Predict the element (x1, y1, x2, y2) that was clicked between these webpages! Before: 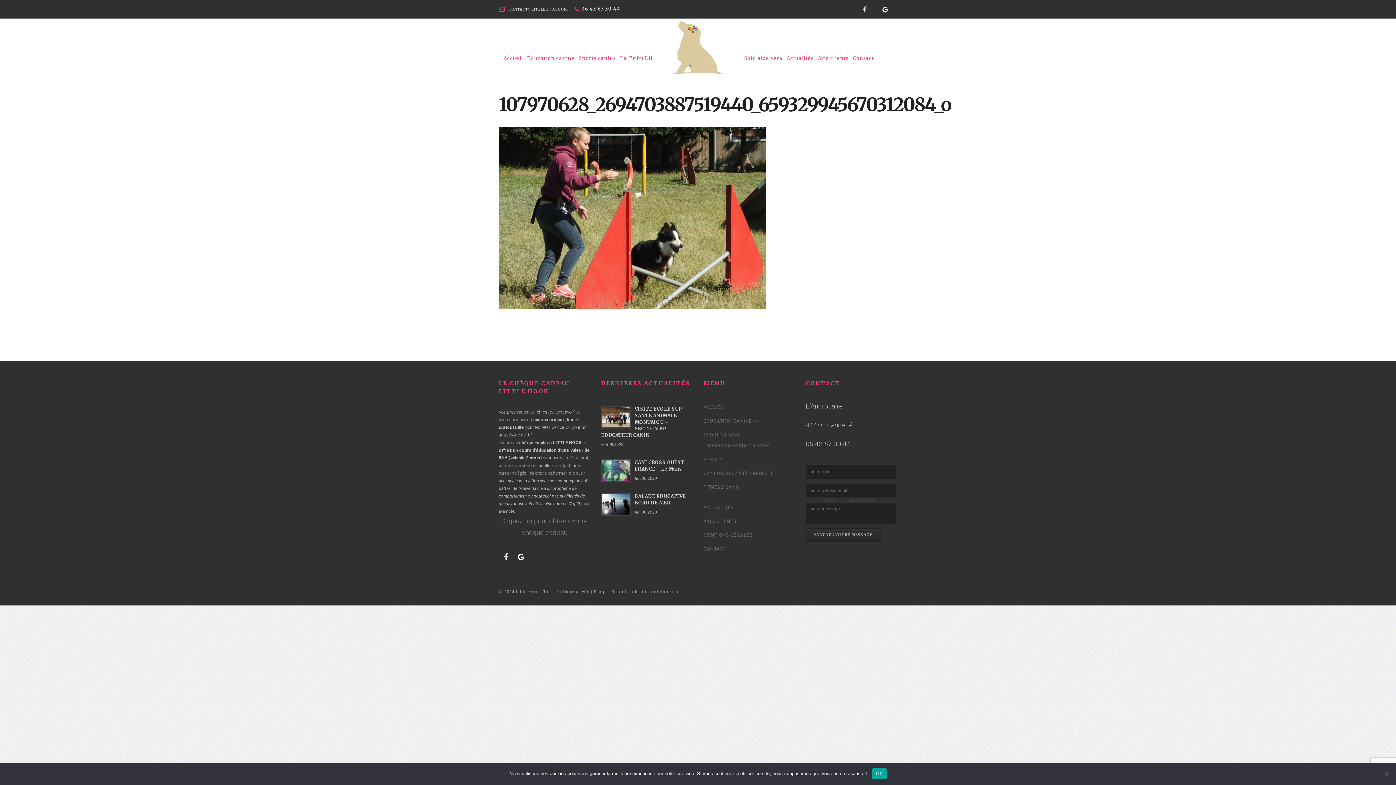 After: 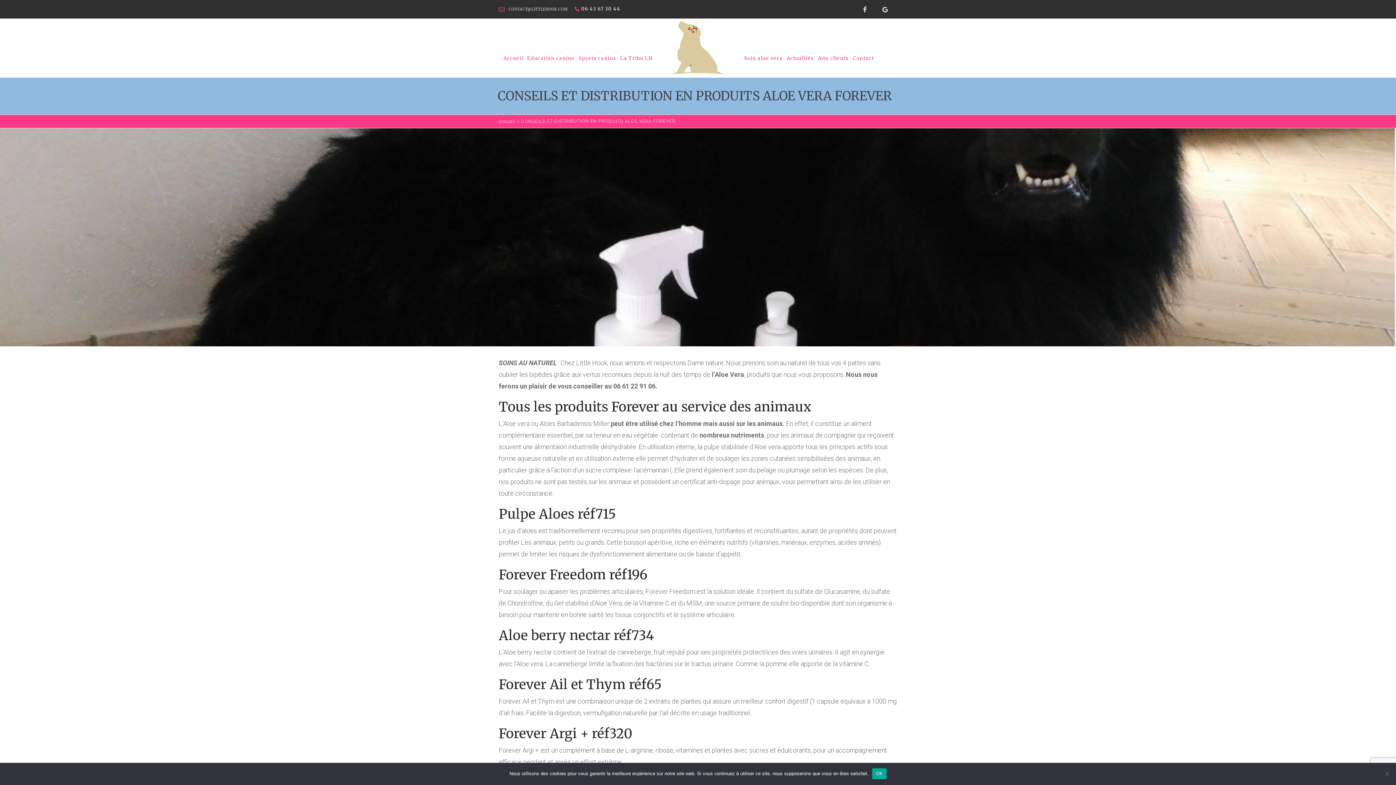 Action: label: Soin aloe vera bbox: (744, 18, 782, 98)